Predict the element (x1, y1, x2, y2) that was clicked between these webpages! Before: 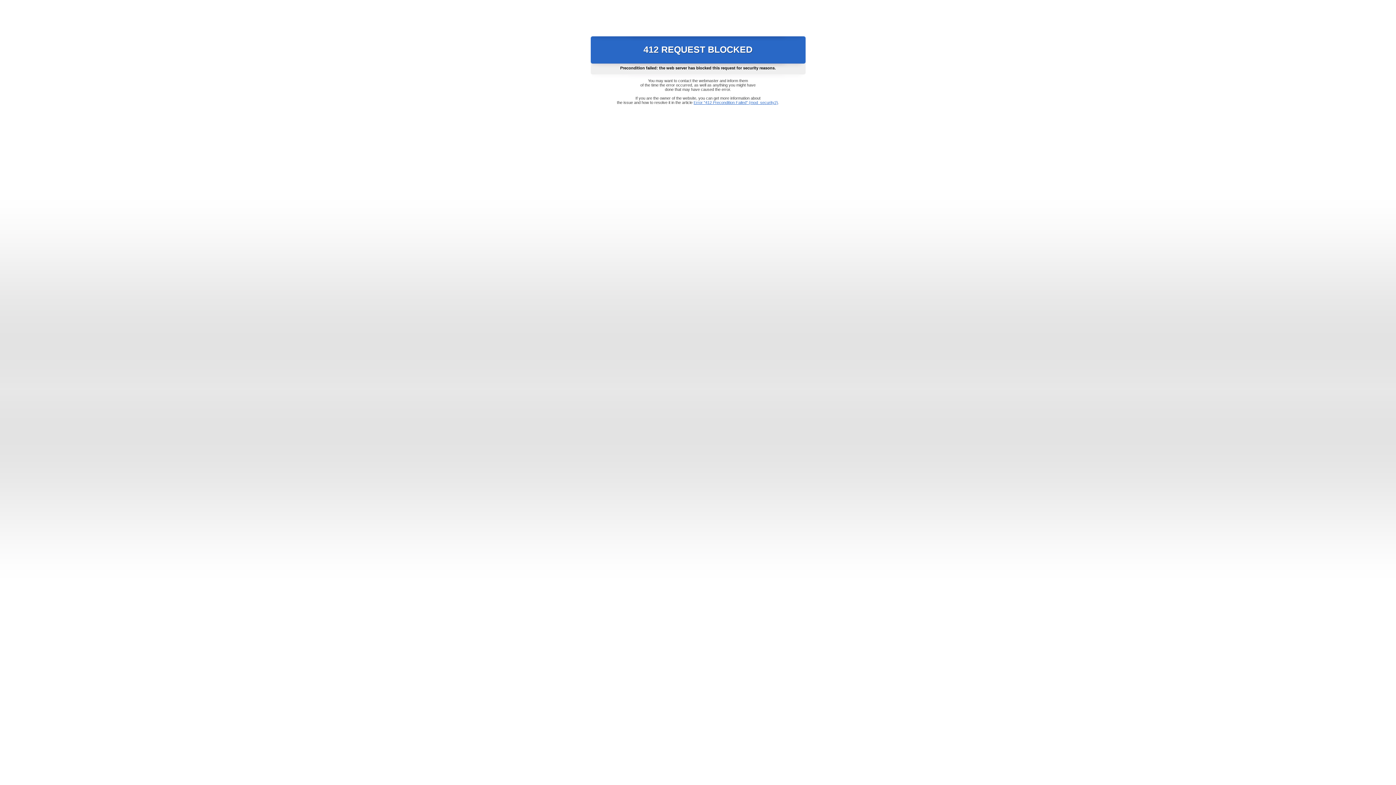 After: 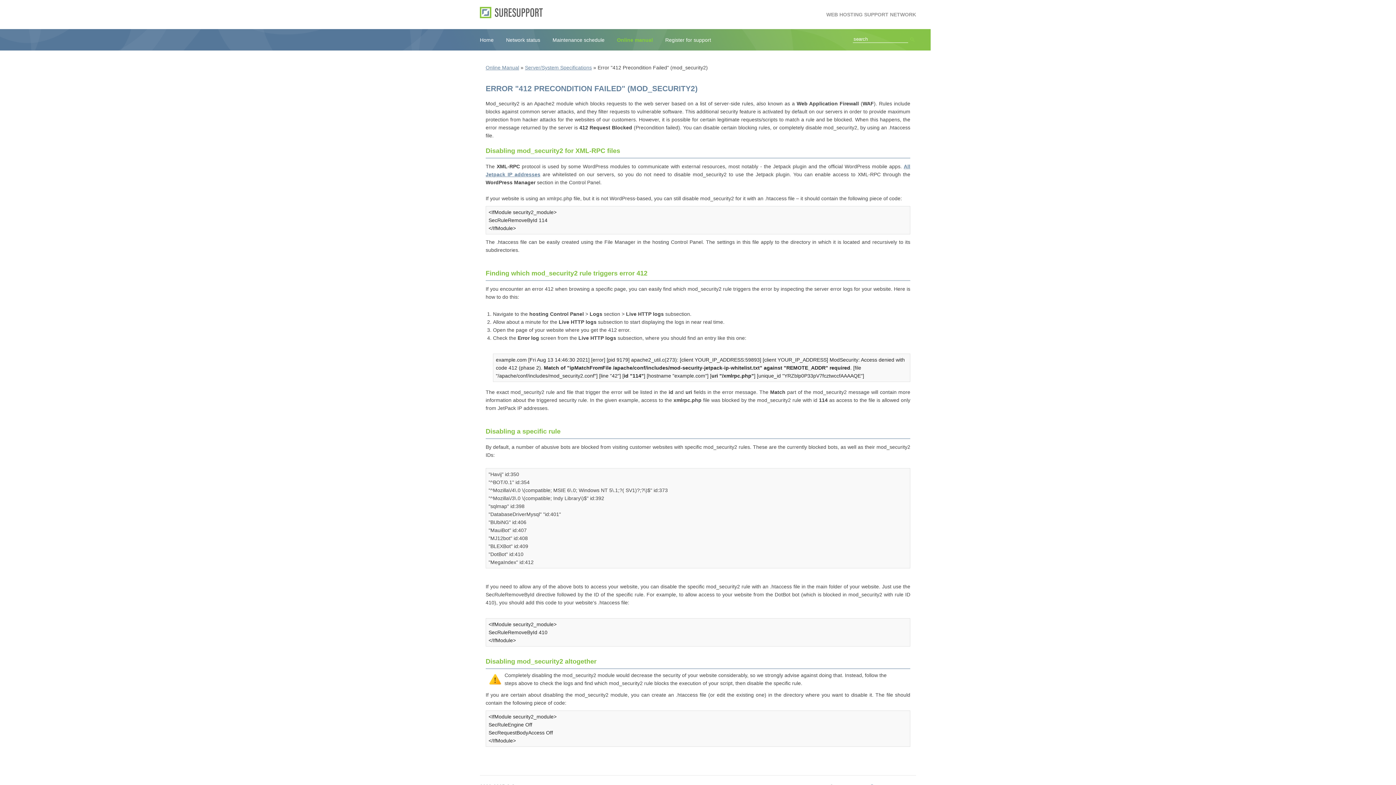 Action: label: Error "412 Precondition Failed" (mod_security2) bbox: (693, 100, 778, 104)